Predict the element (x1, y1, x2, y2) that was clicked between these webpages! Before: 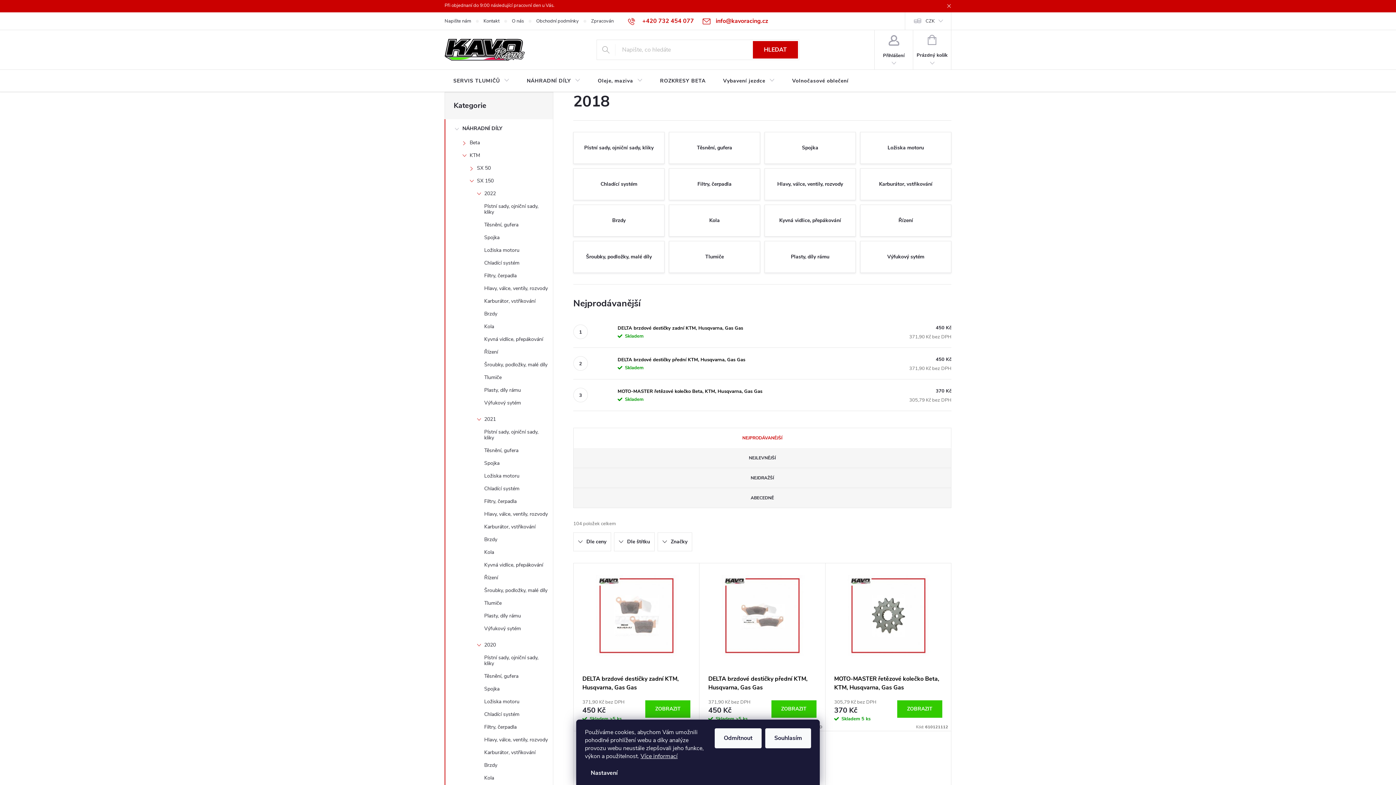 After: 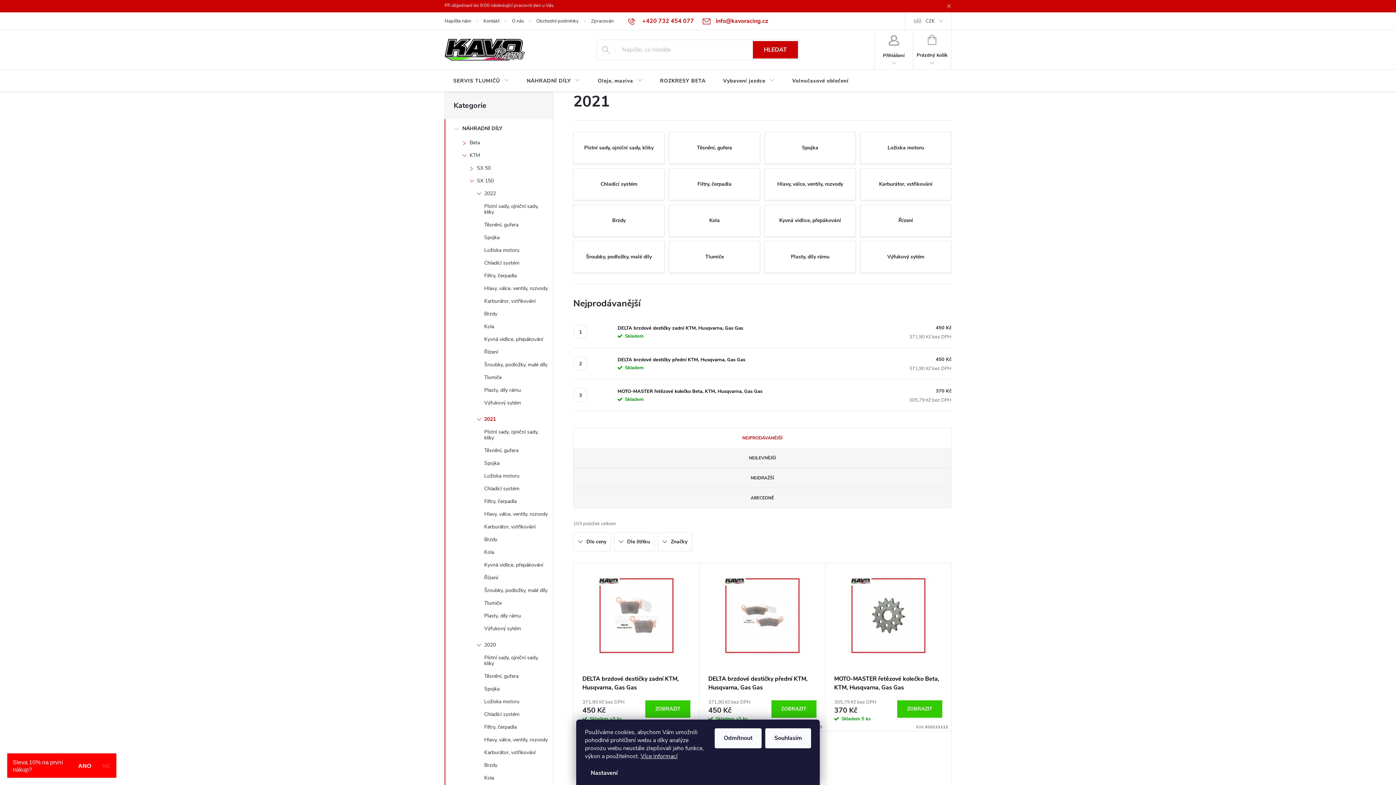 Action: label: 2021
  bbox: (445, 414, 553, 427)